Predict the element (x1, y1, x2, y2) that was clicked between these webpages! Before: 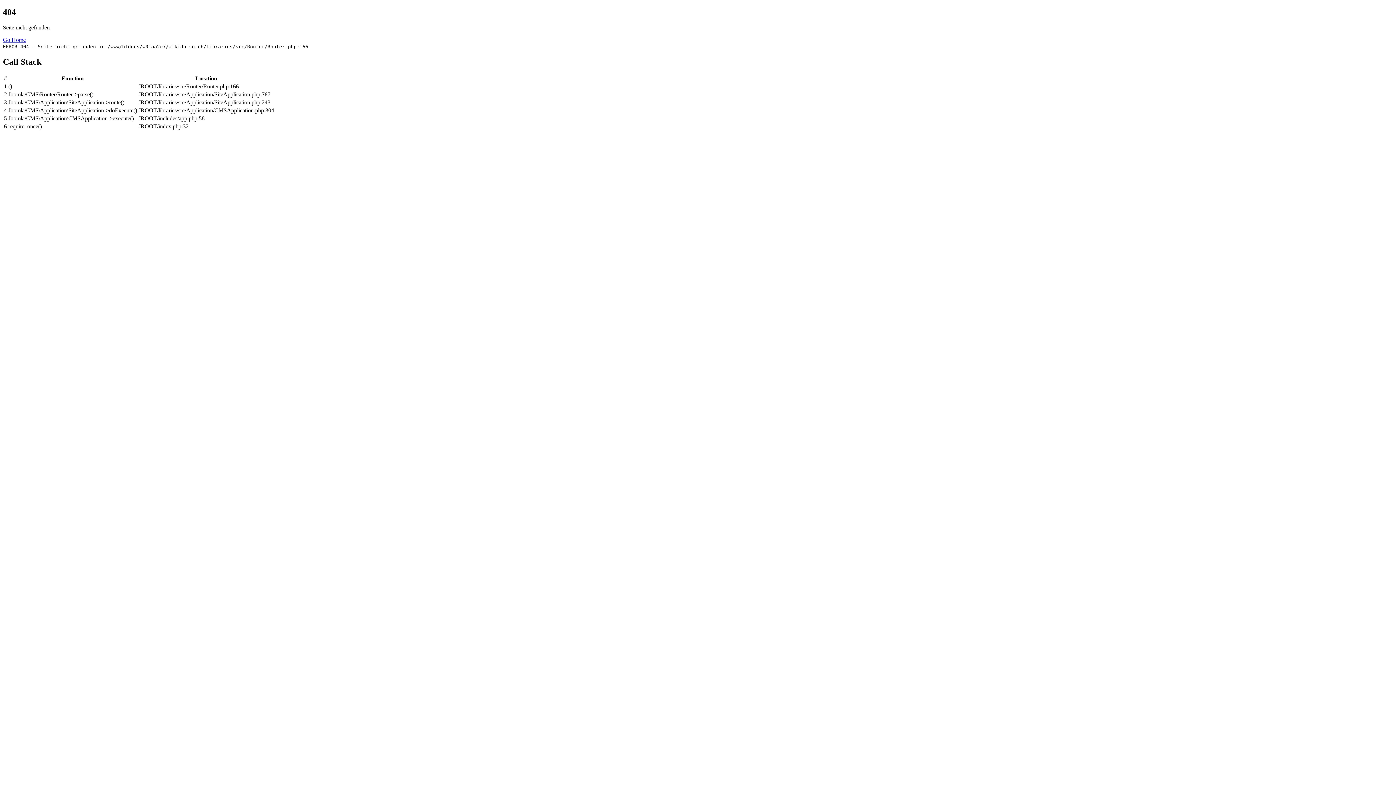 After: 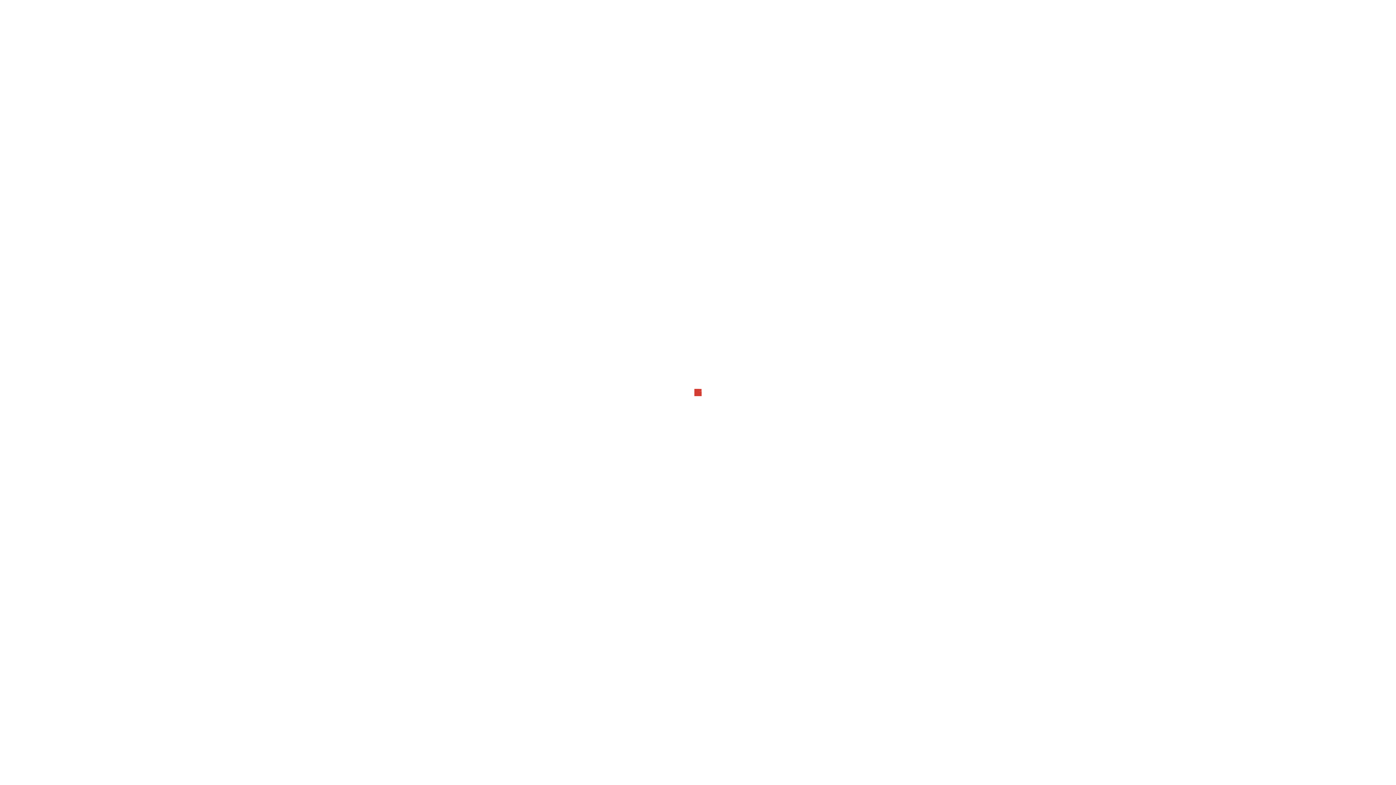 Action: label: Go Home bbox: (2, 36, 25, 42)